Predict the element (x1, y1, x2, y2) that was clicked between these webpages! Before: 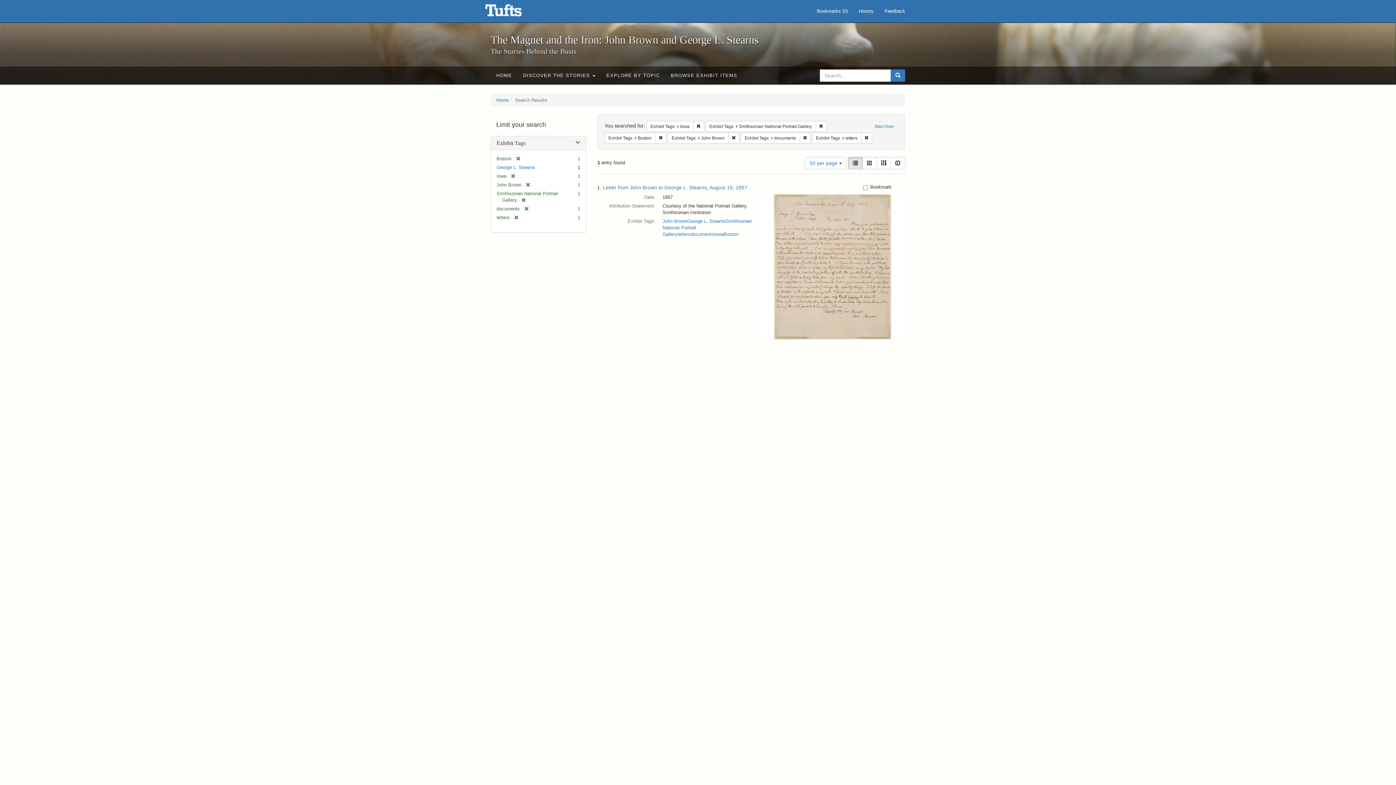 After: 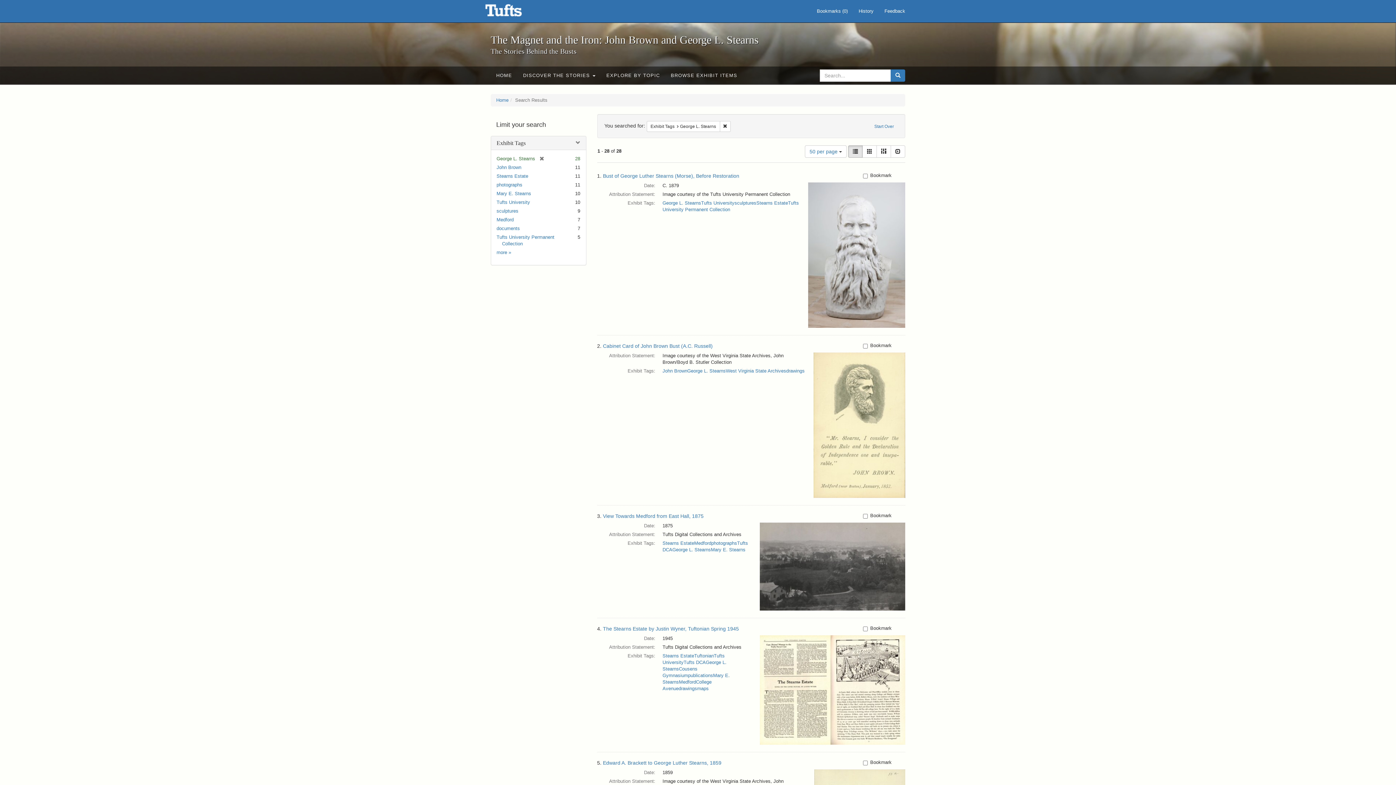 Action: label: George L. Stearns bbox: (687, 218, 726, 224)